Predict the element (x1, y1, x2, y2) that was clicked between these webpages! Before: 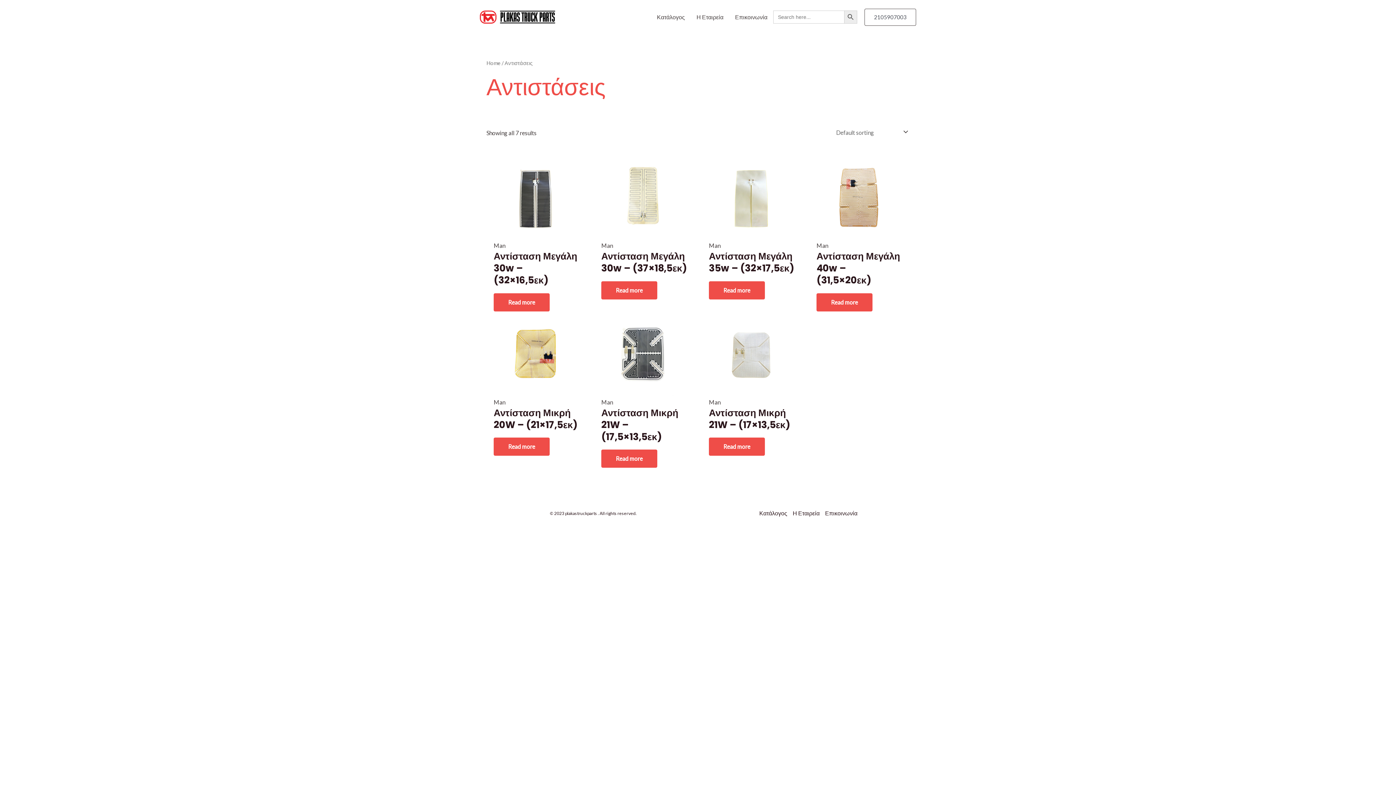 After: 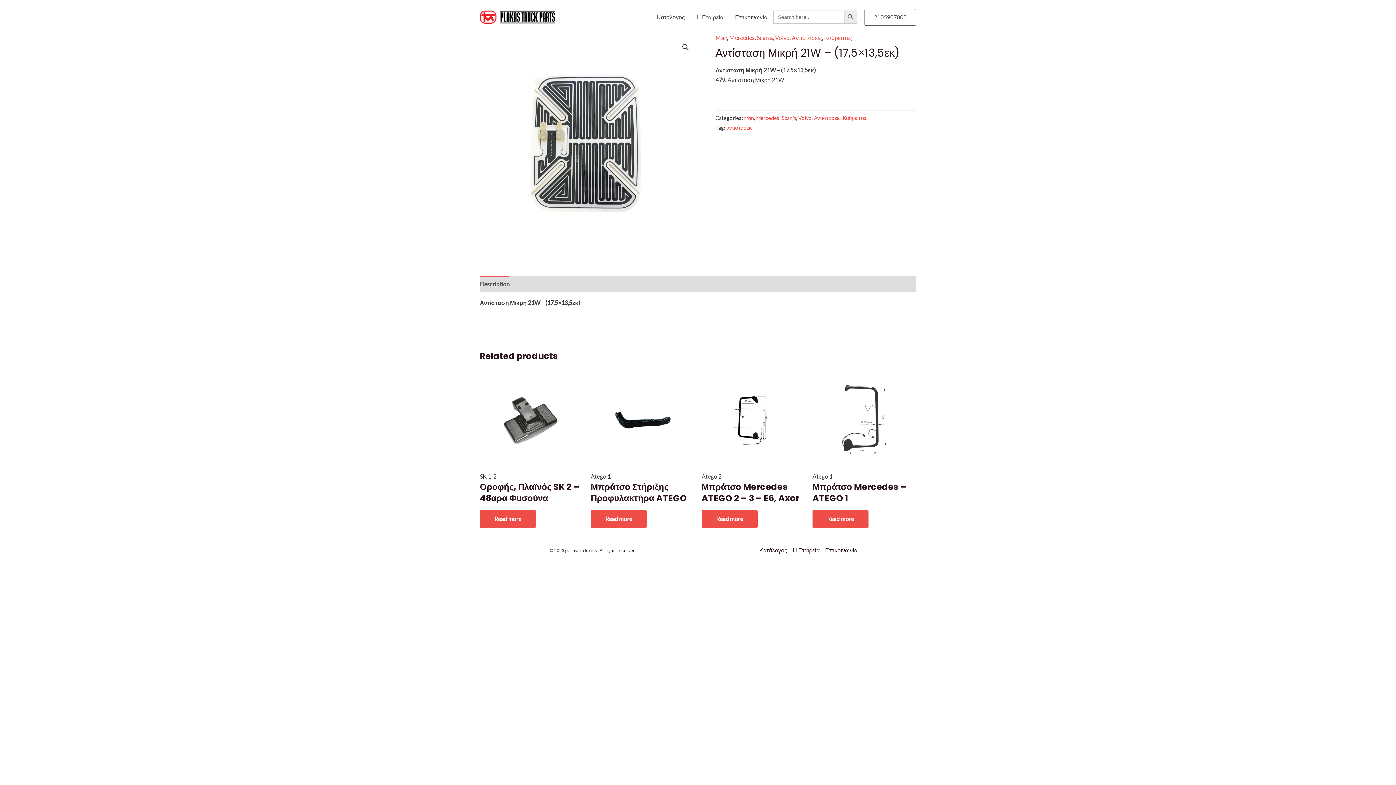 Action: label: Read more about “Αντίσταση Μικρή 21W - (17,5x13,5εκ)” bbox: (601, 449, 657, 467)